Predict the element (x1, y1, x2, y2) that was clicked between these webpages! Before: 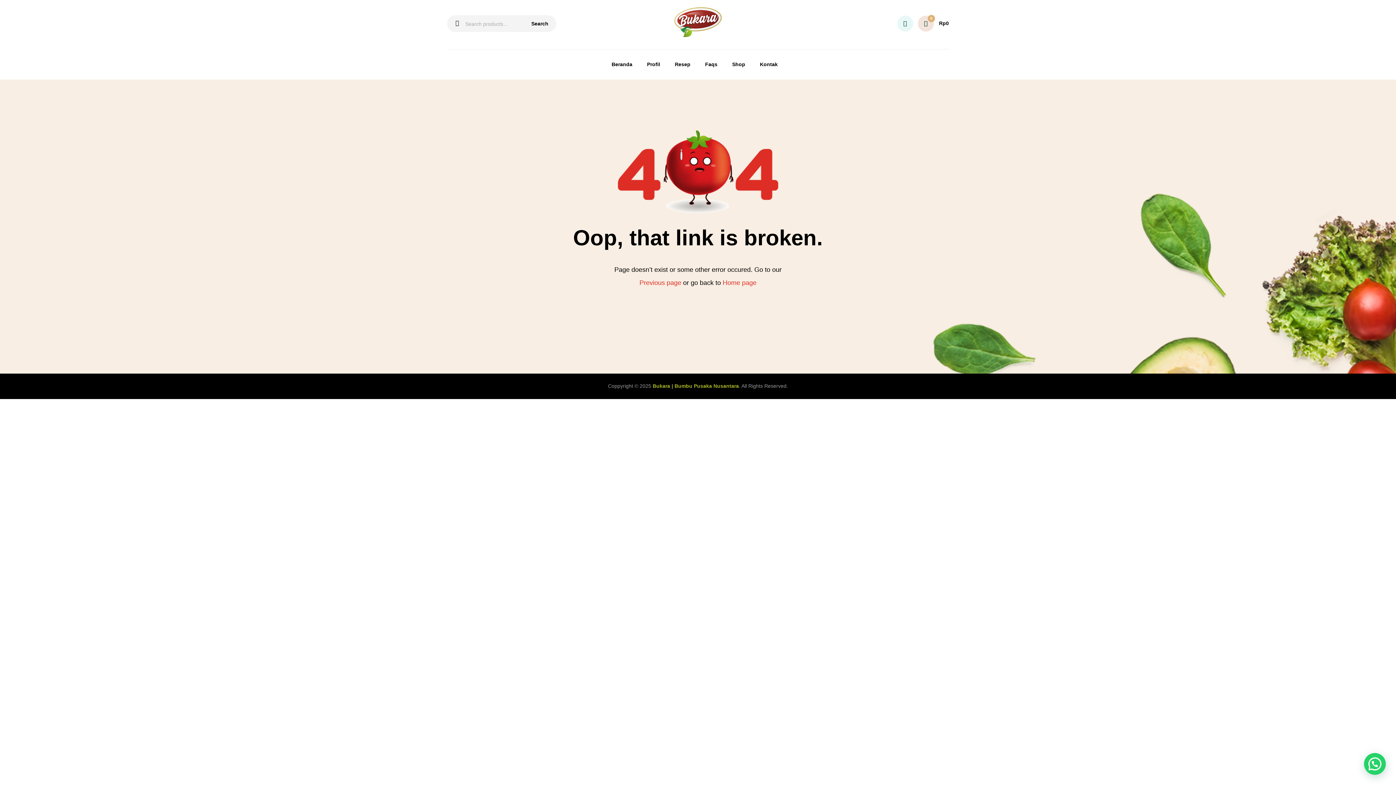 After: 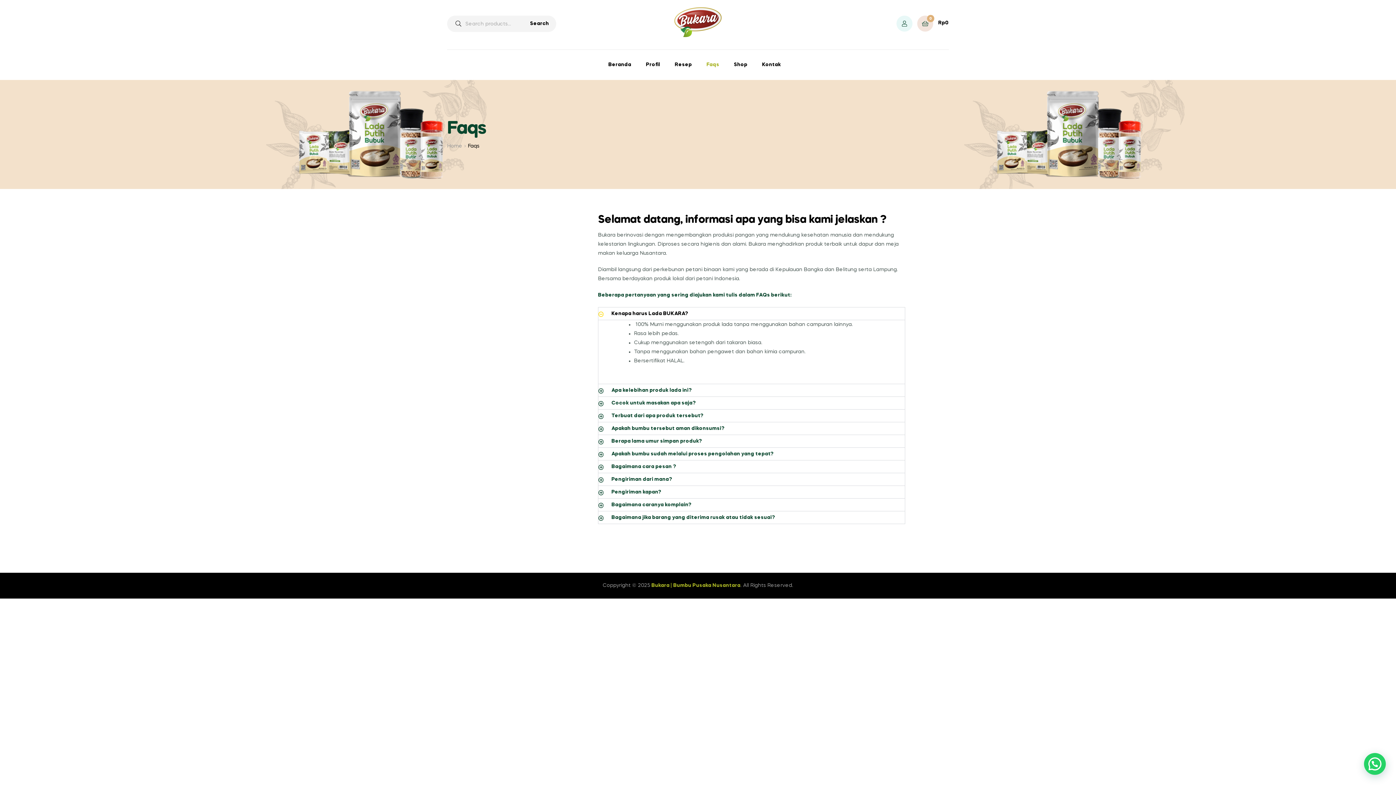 Action: bbox: (698, 51, 724, 77) label: Faqs